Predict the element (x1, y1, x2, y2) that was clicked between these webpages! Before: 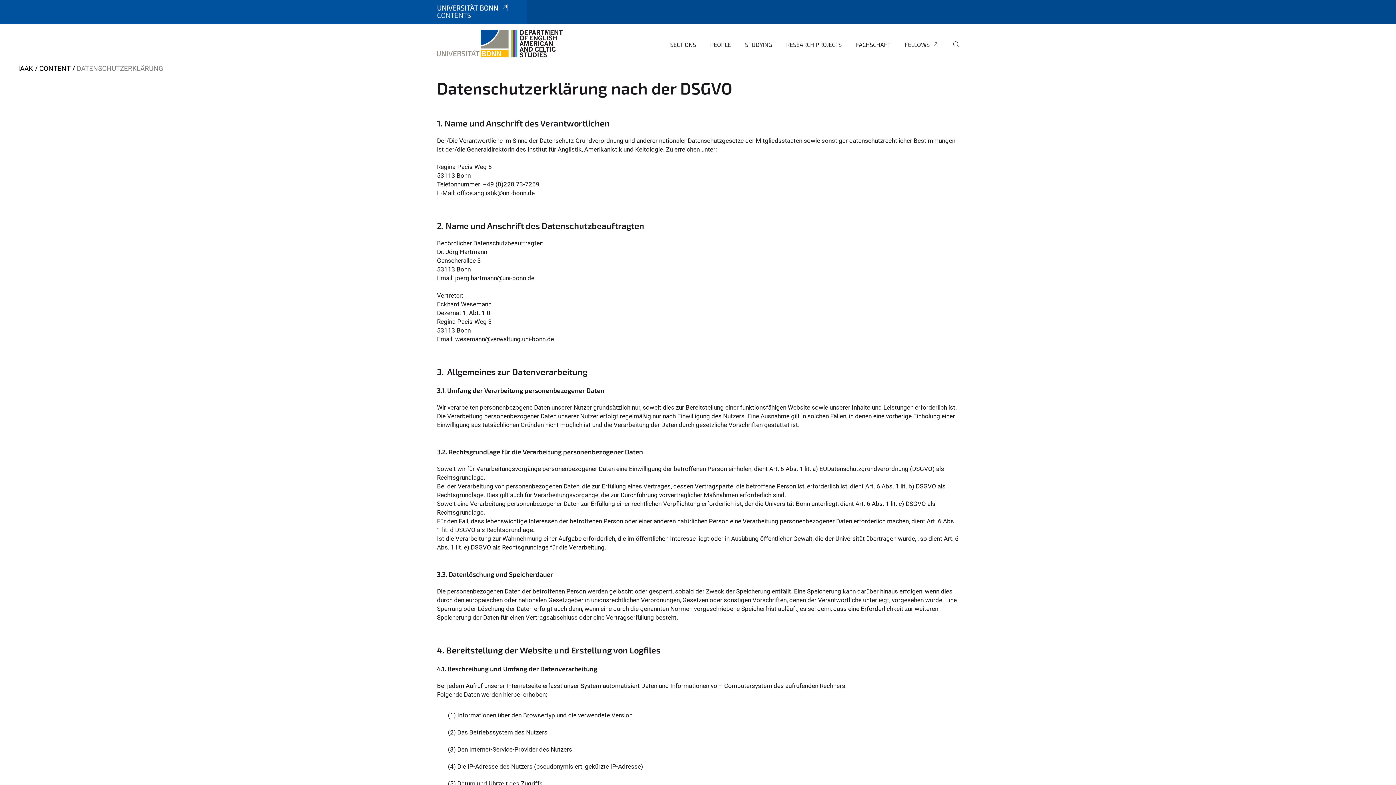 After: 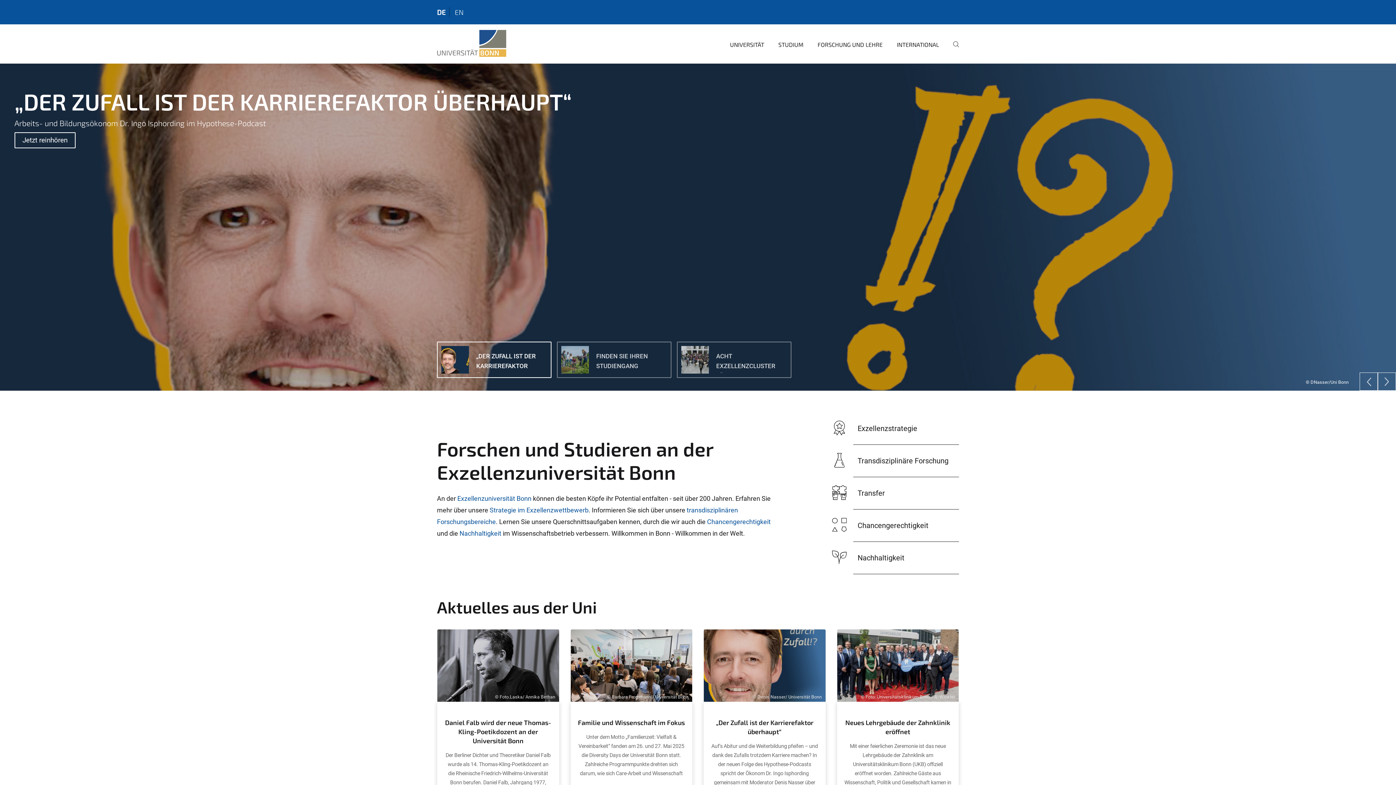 Action: bbox: (437, 3, 508, 11) label: UNIVERSITÄT BONN